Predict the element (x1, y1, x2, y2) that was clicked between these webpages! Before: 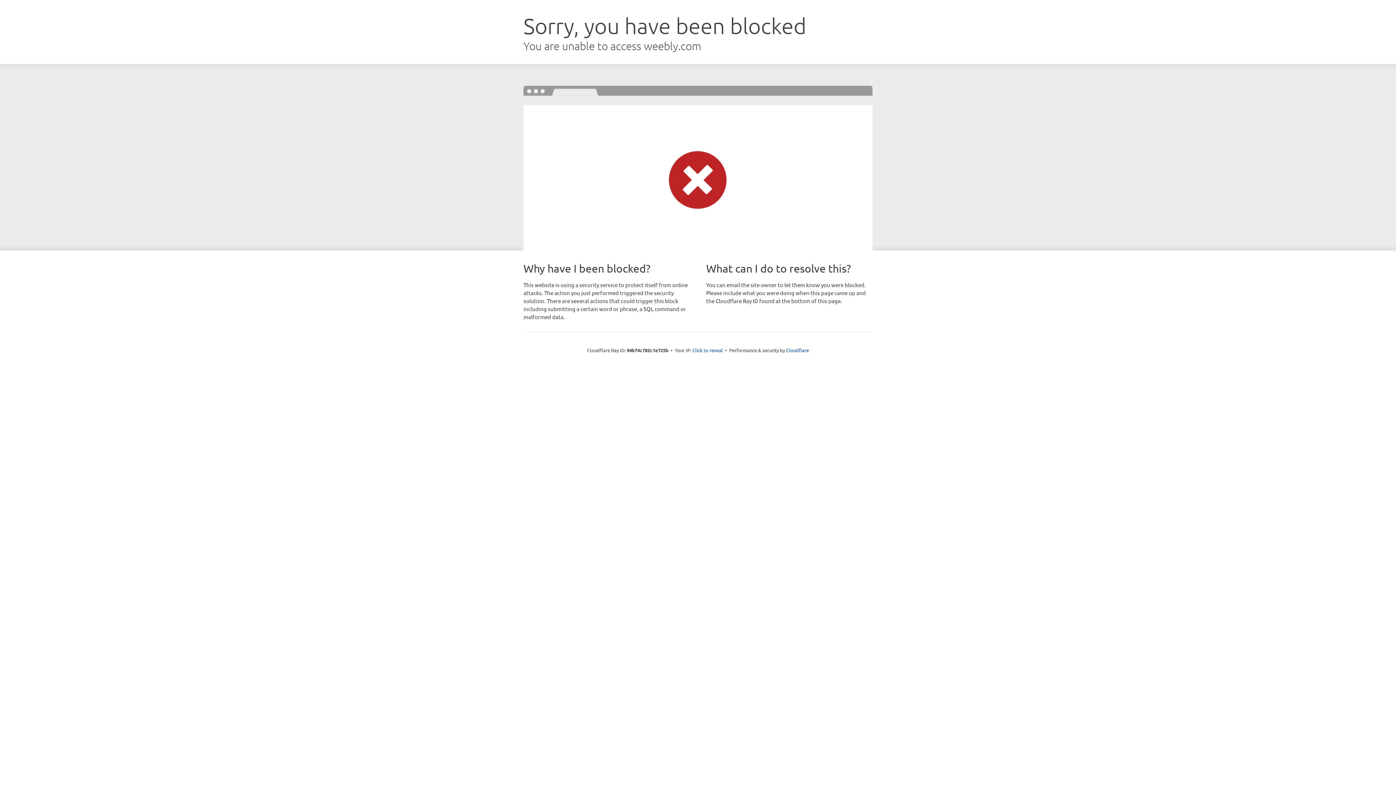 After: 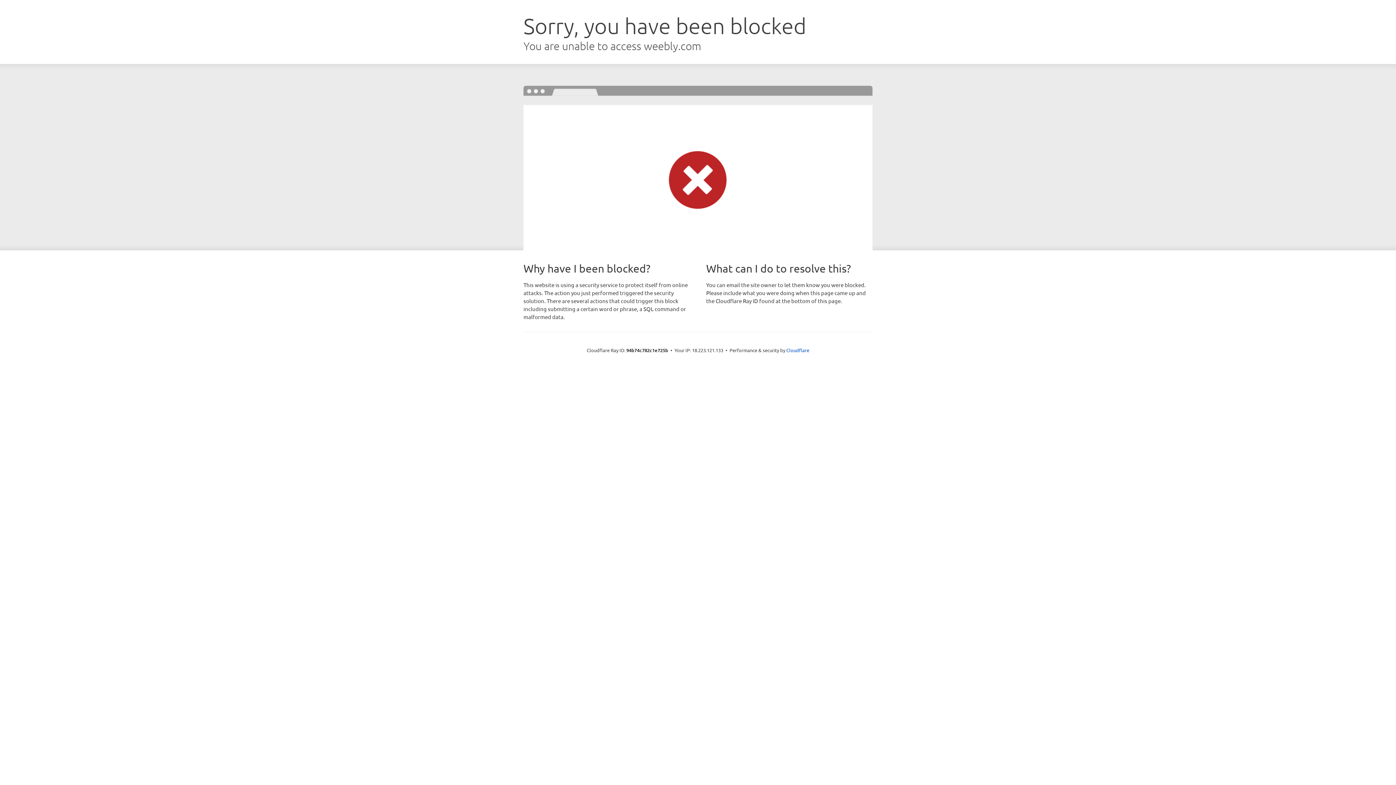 Action: bbox: (692, 346, 723, 353) label: Click to reveal